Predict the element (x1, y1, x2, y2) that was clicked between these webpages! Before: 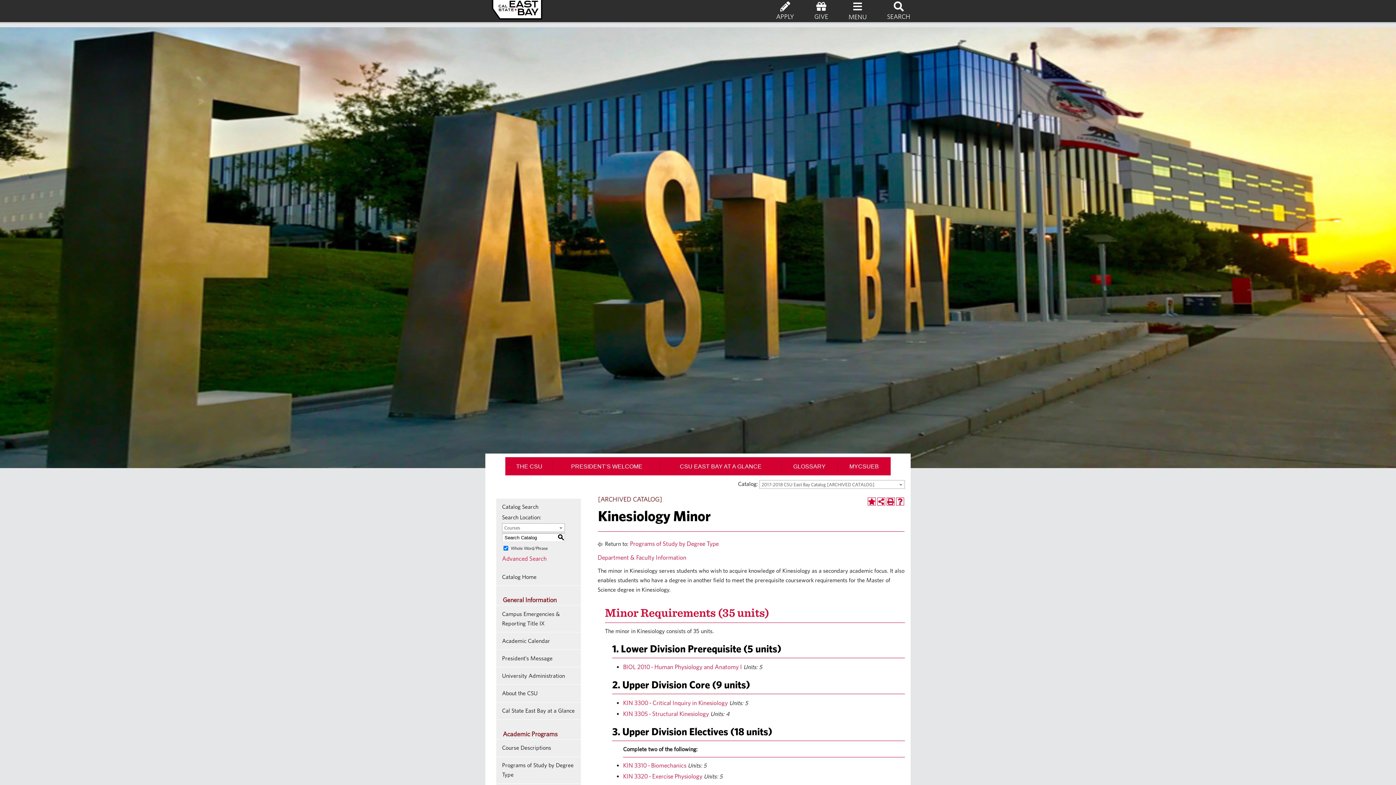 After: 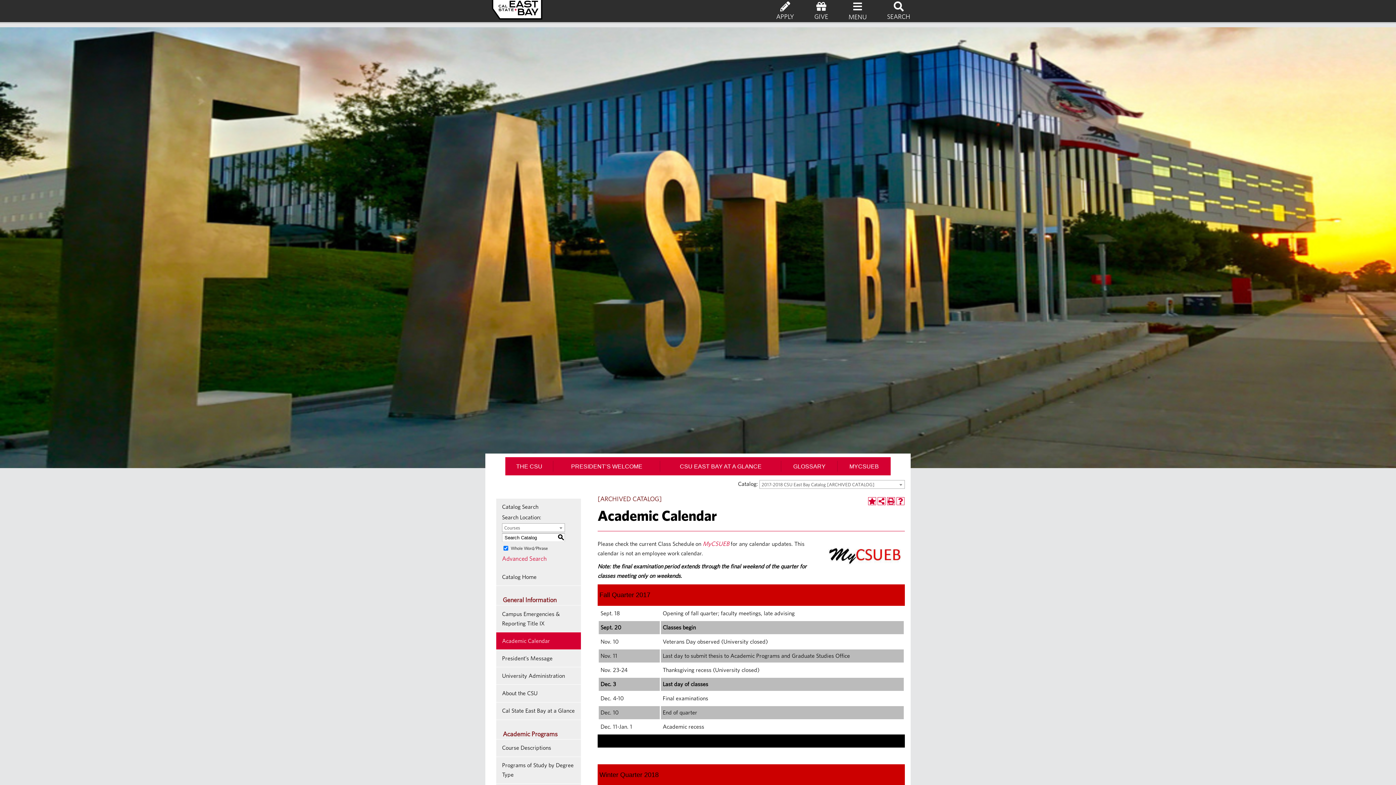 Action: label: Academic Calendar bbox: (496, 632, 581, 649)